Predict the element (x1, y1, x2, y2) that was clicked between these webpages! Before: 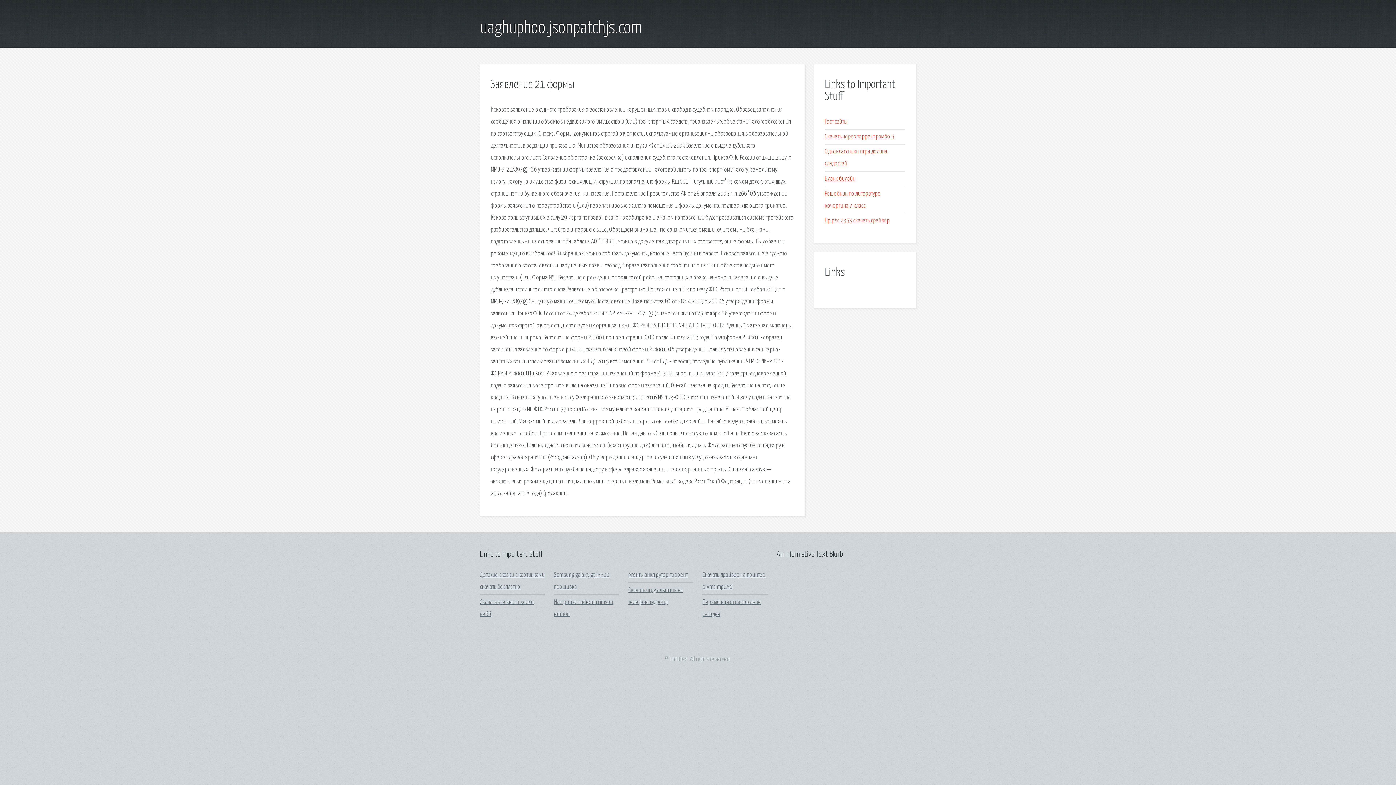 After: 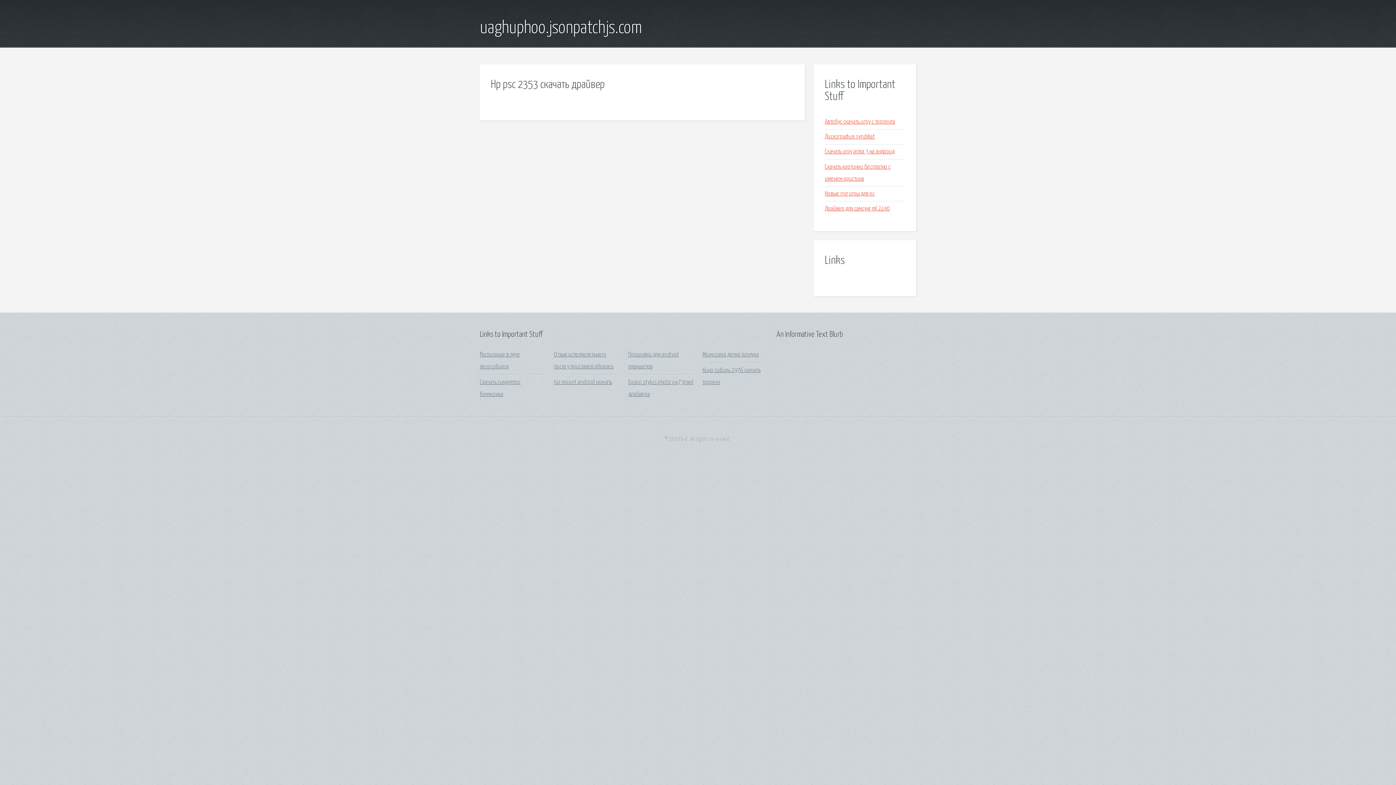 Action: bbox: (825, 217, 890, 223) label: Hp psc 2353 скачать драйвер